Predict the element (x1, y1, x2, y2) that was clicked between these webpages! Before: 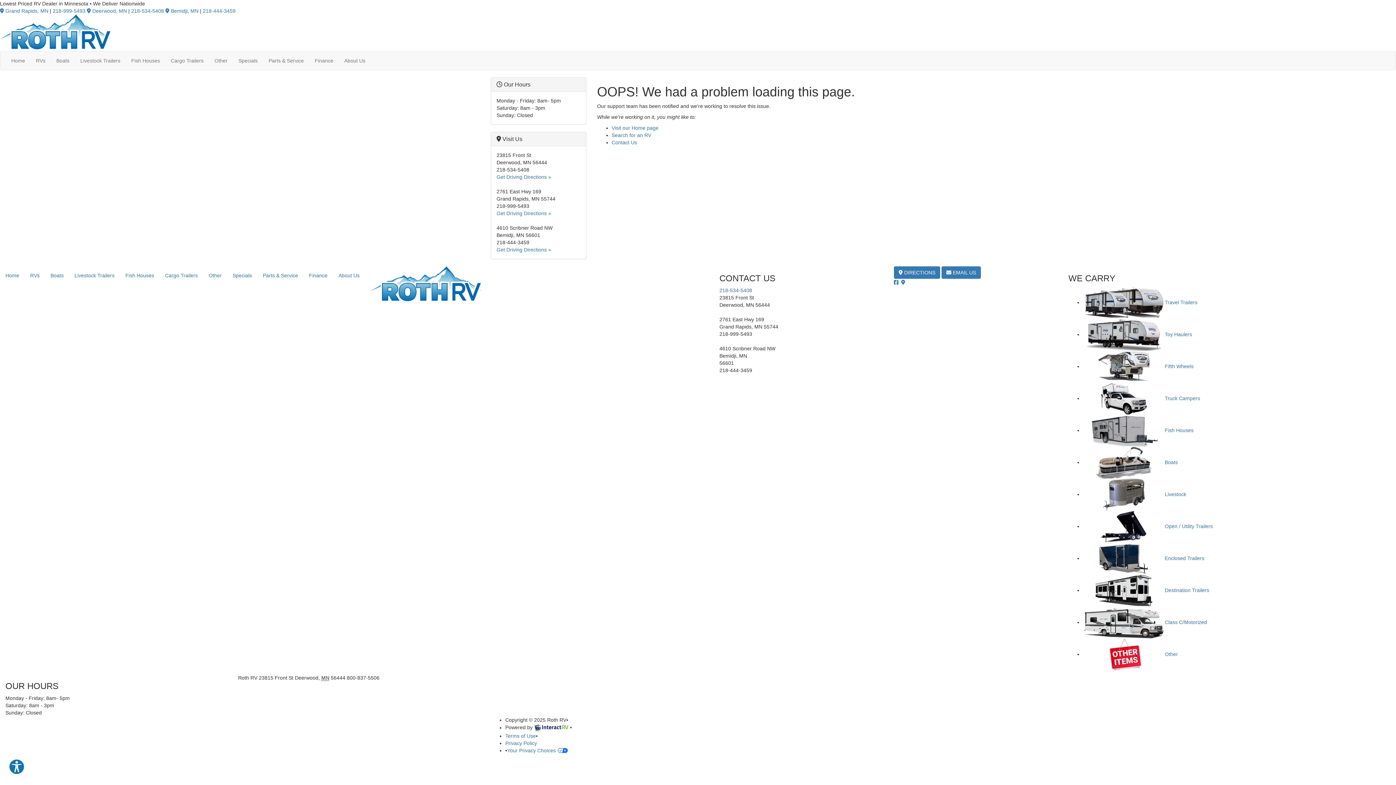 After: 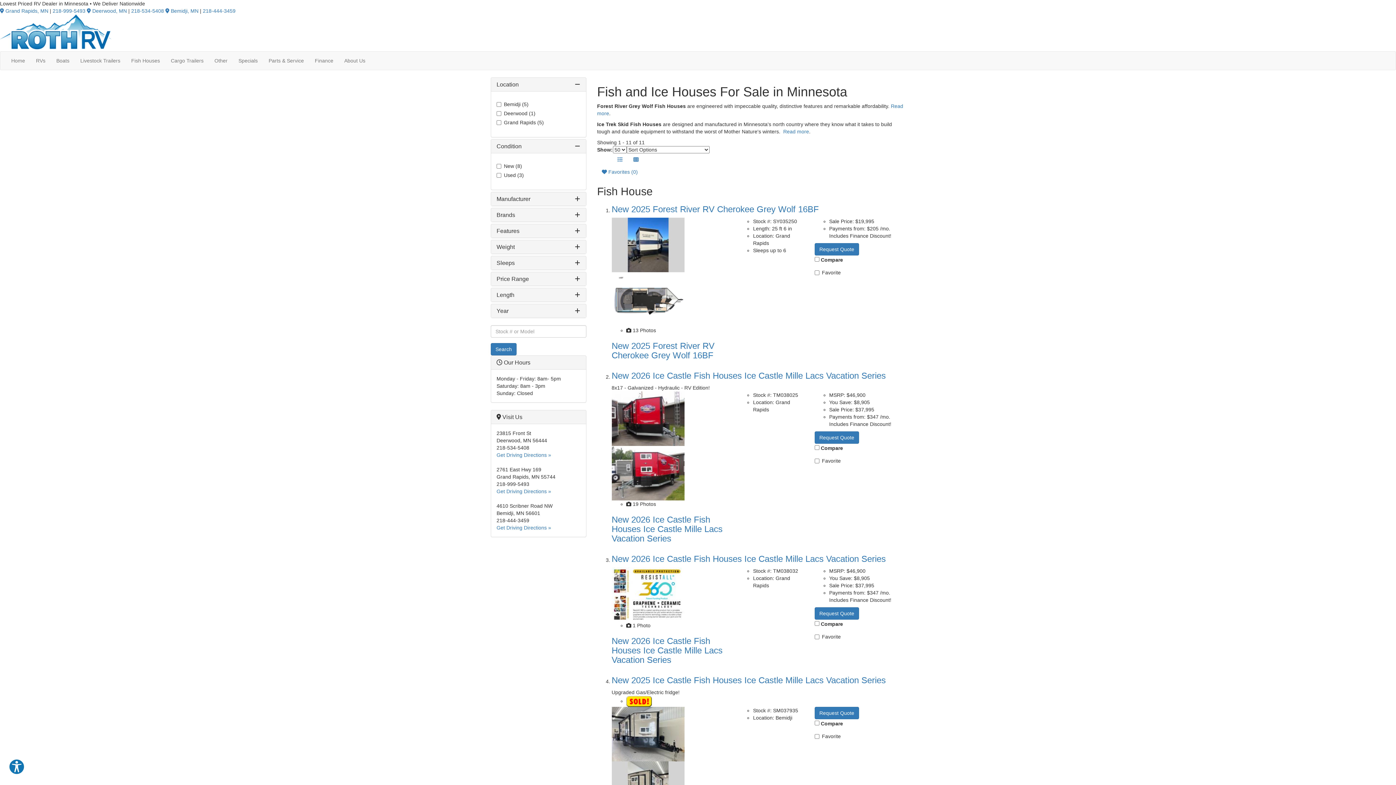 Action: label: Fish Houses bbox: (120, 266, 159, 284)